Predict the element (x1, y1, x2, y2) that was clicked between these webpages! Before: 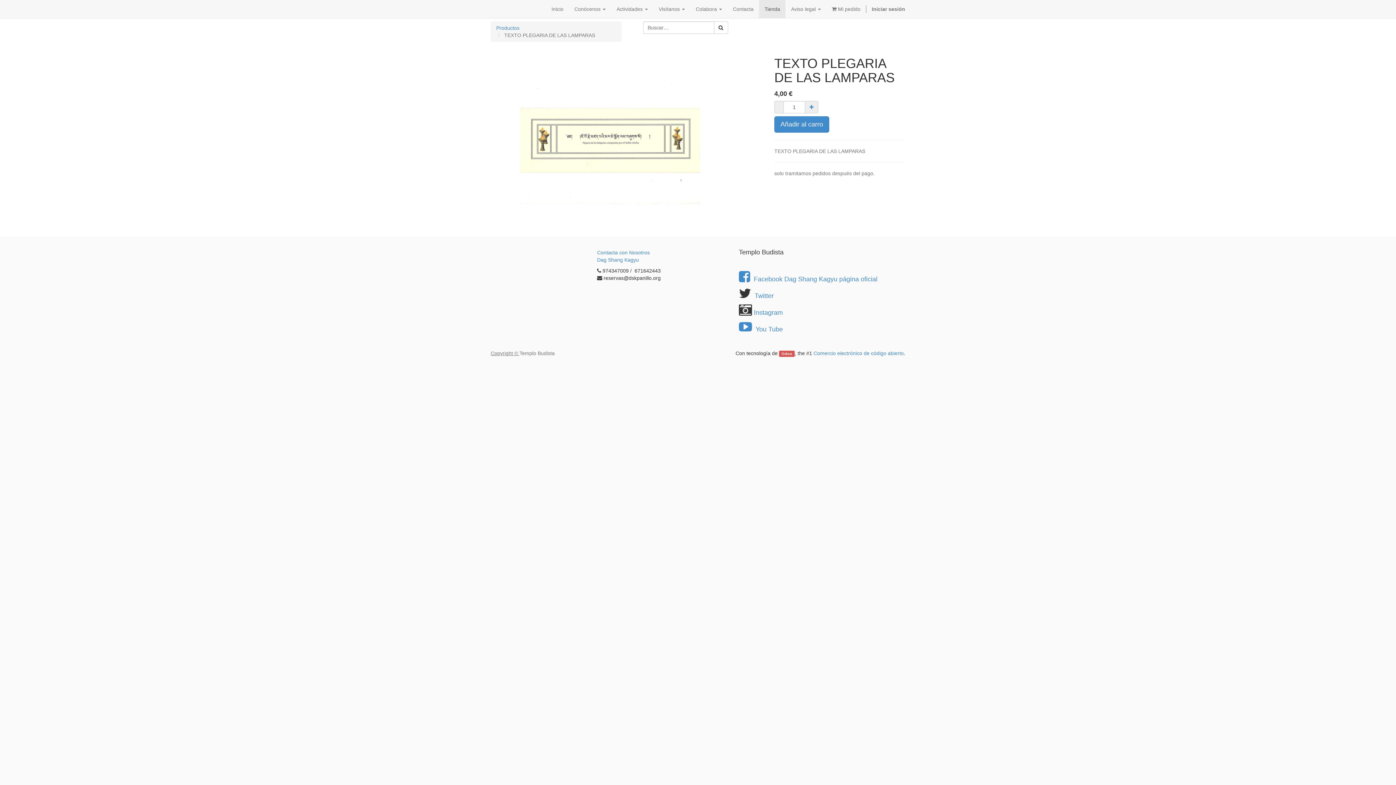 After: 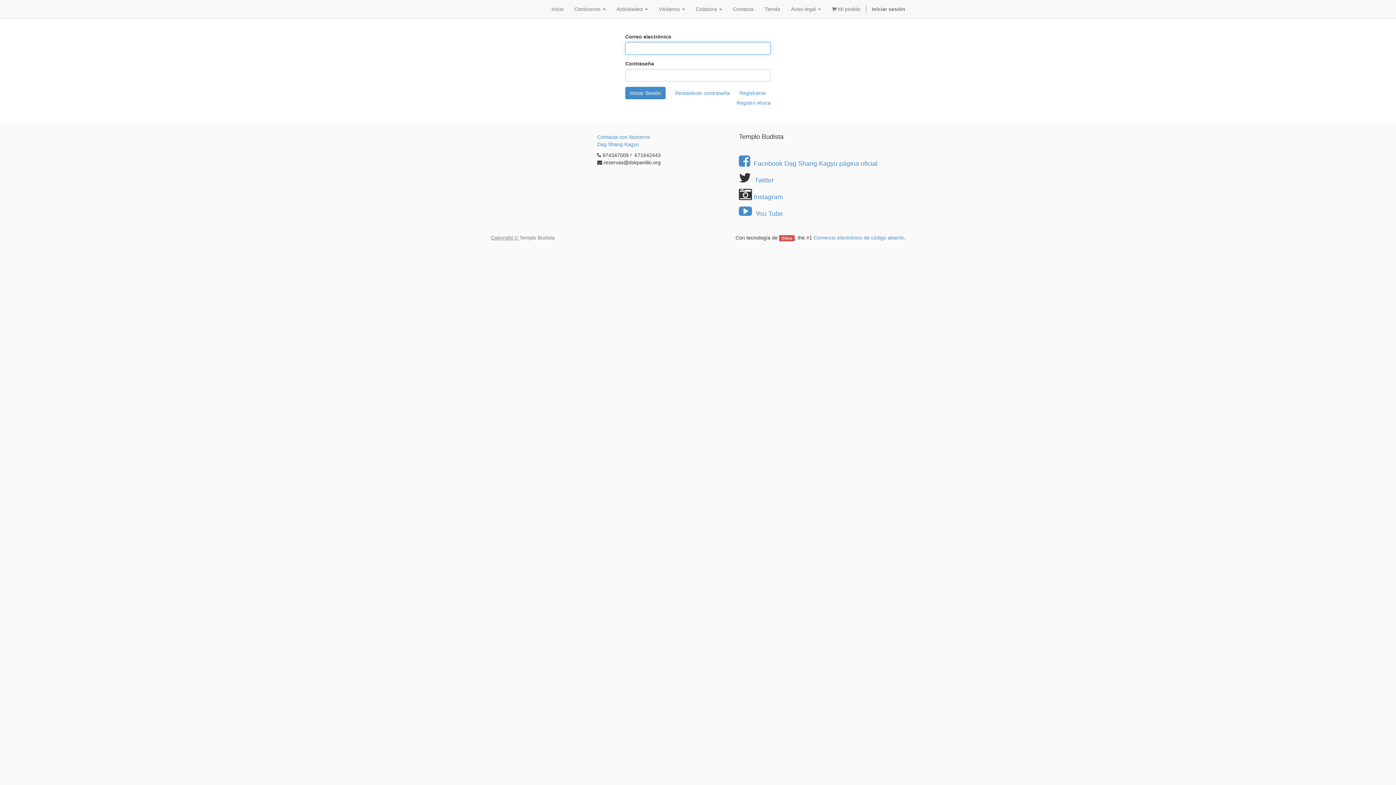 Action: label:  Mi pedido bbox: (826, 0, 866, 18)